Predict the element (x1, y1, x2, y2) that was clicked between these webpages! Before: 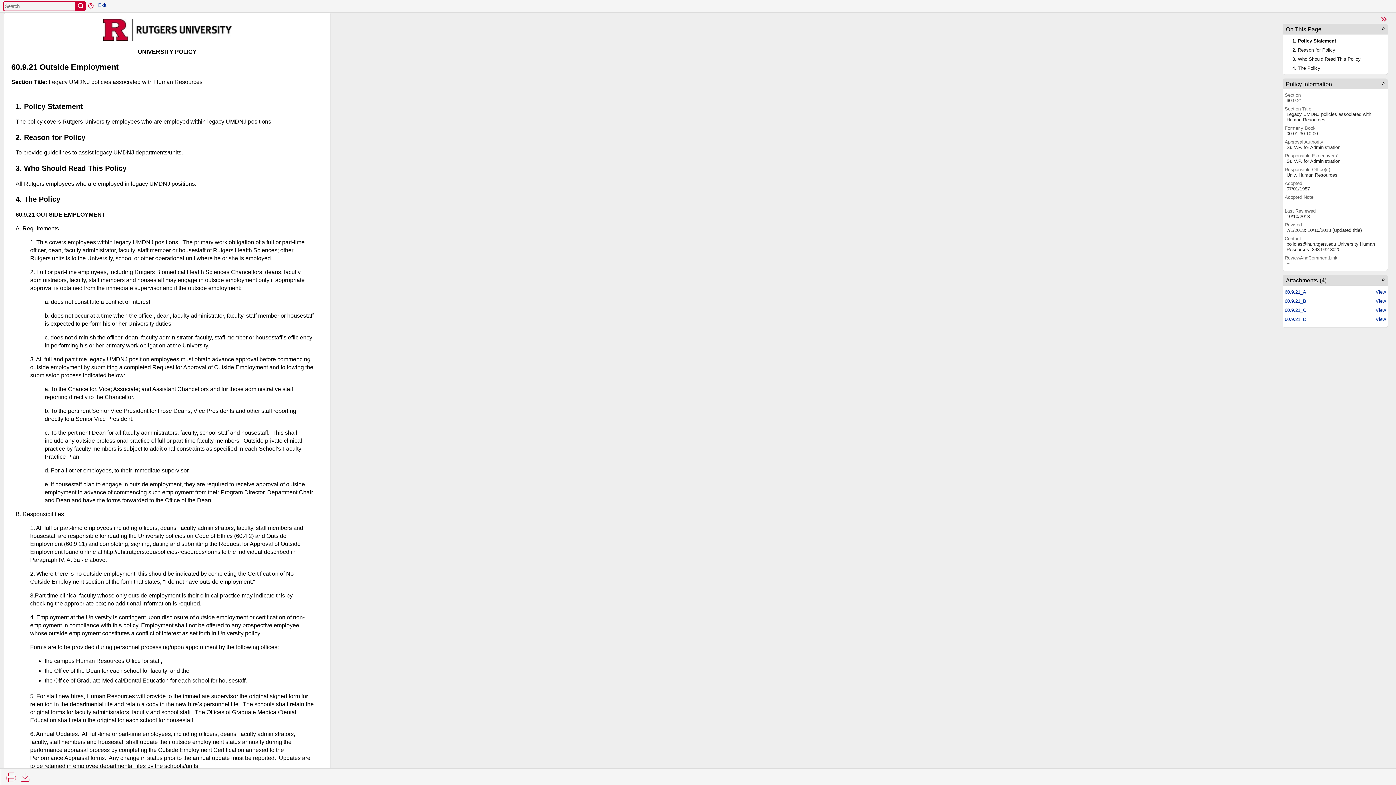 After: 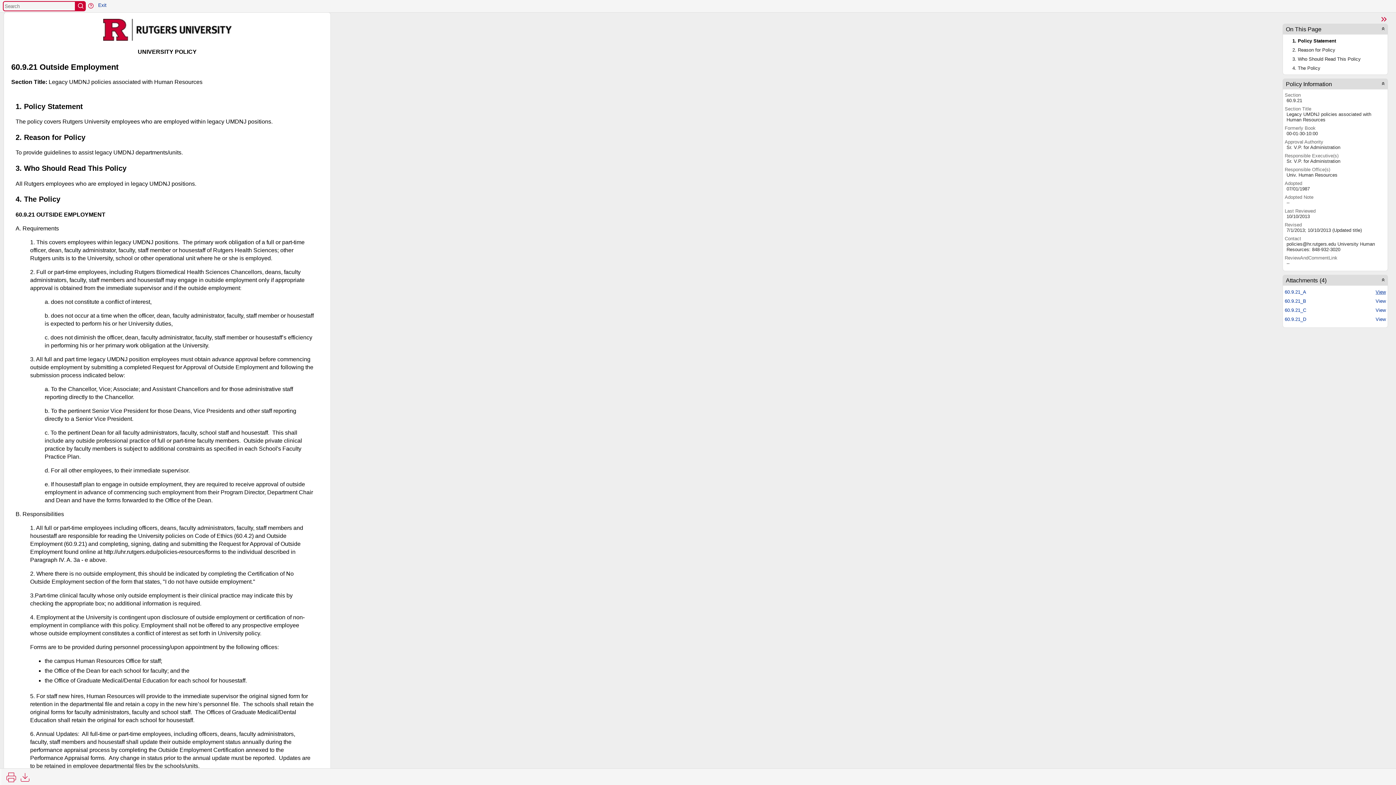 Action: bbox: (1376, 289, 1386, 294) label: View